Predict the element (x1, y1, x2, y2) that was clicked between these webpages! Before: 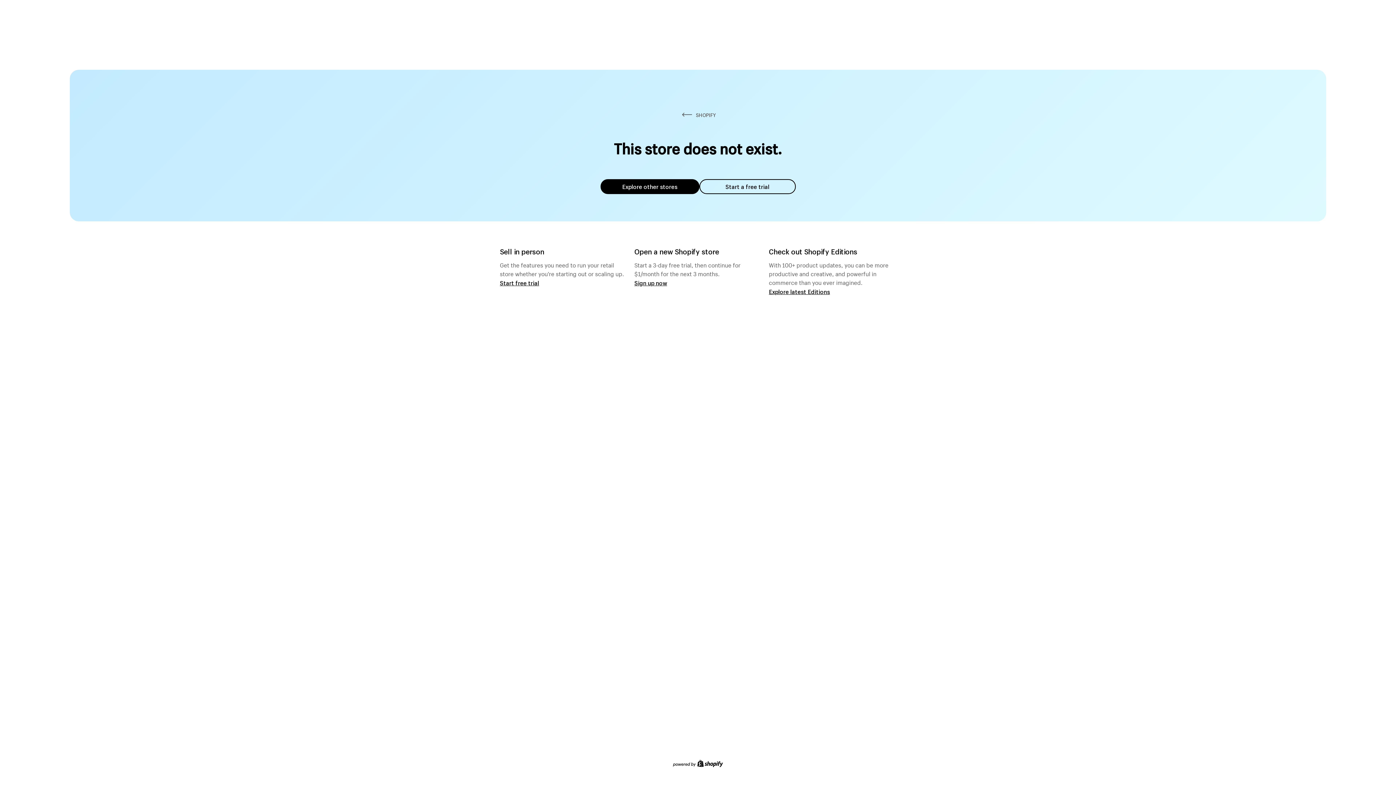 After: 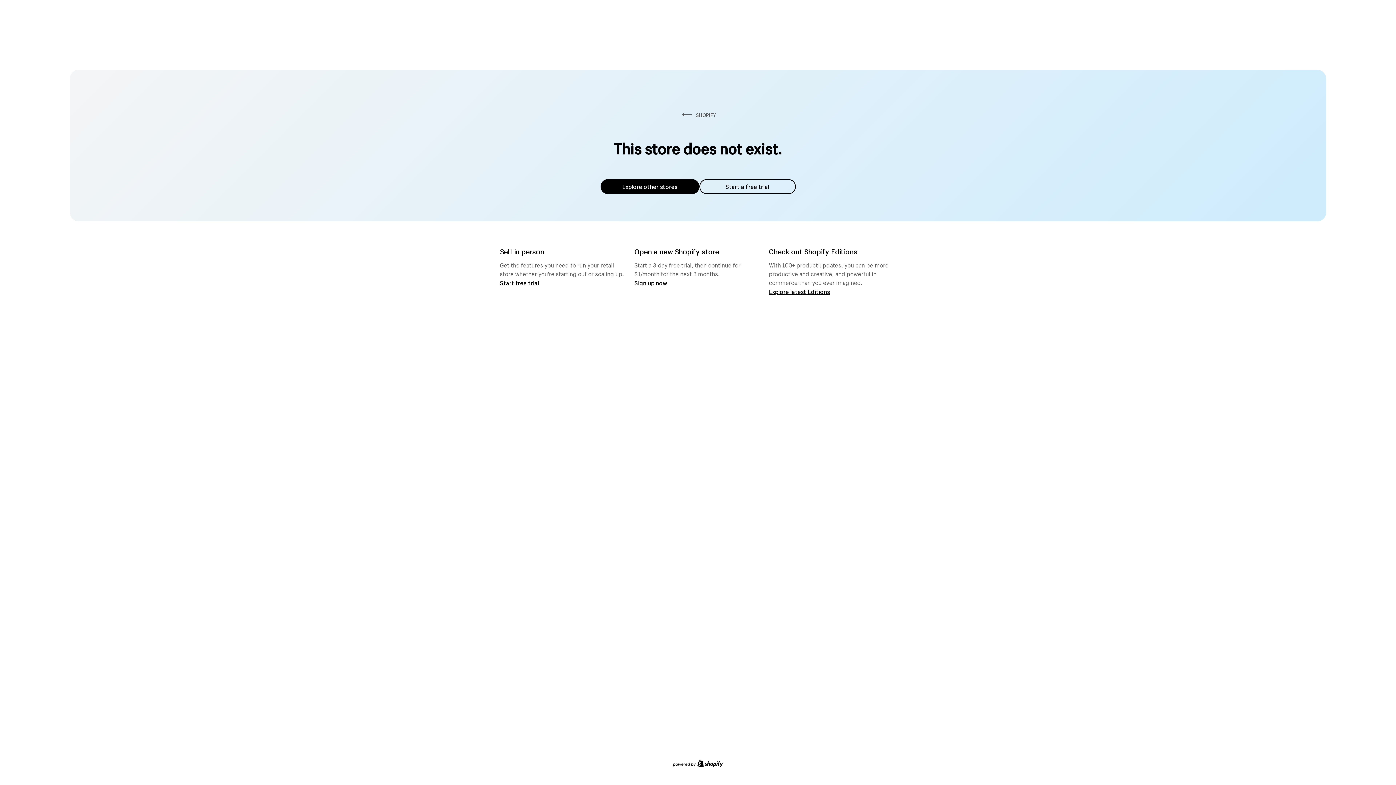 Action: label: Explore other stores bbox: (600, 179, 699, 194)